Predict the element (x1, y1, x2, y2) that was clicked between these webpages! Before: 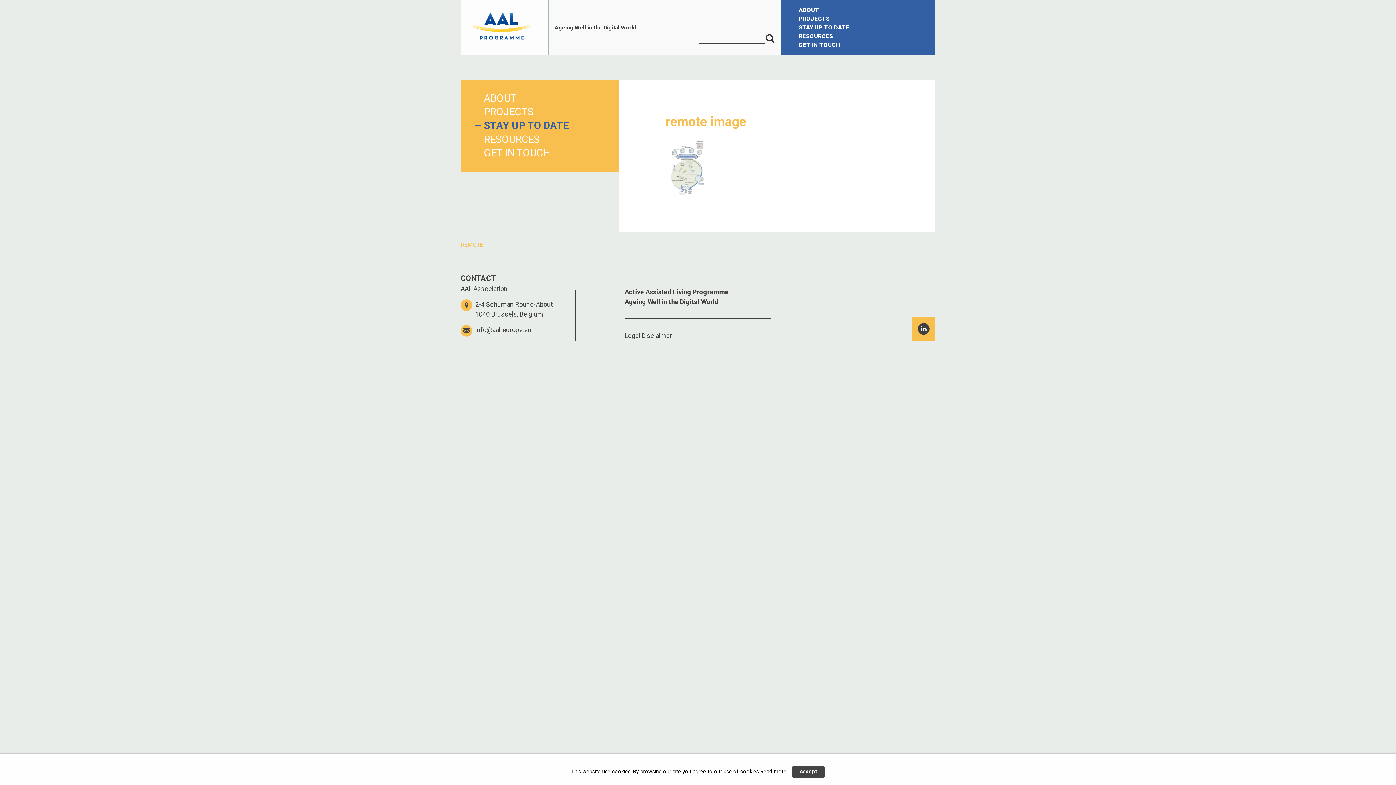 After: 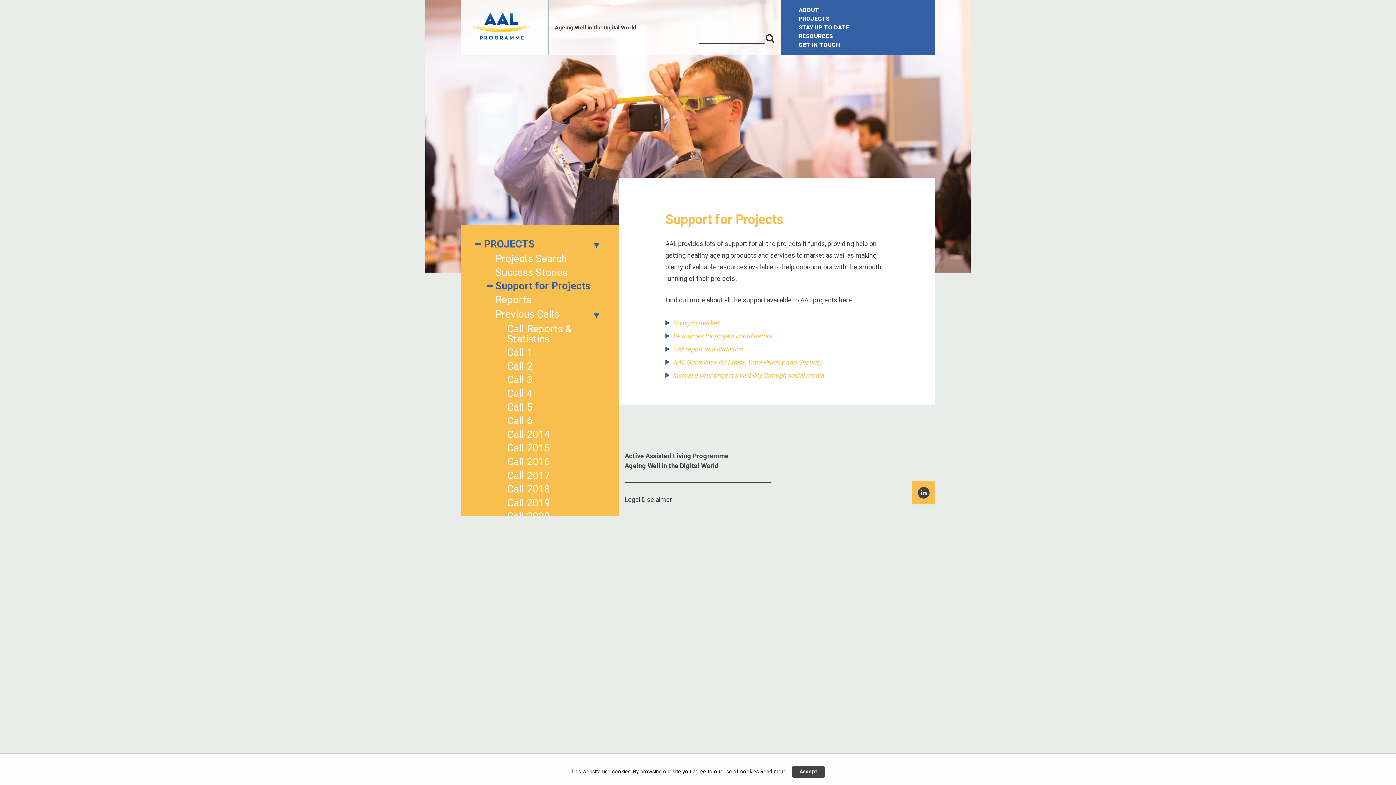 Action: bbox: (798, 32, 918, 40) label: RESOURCES